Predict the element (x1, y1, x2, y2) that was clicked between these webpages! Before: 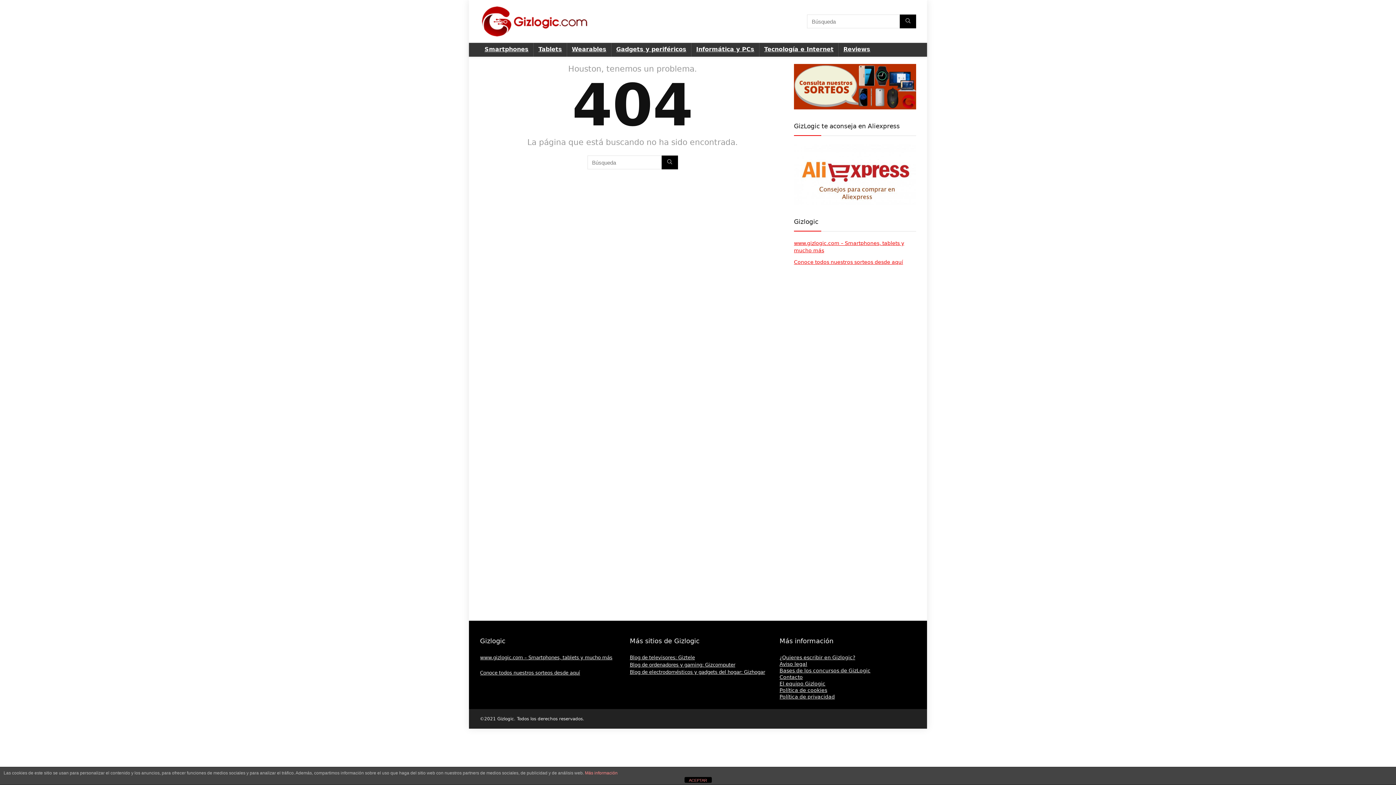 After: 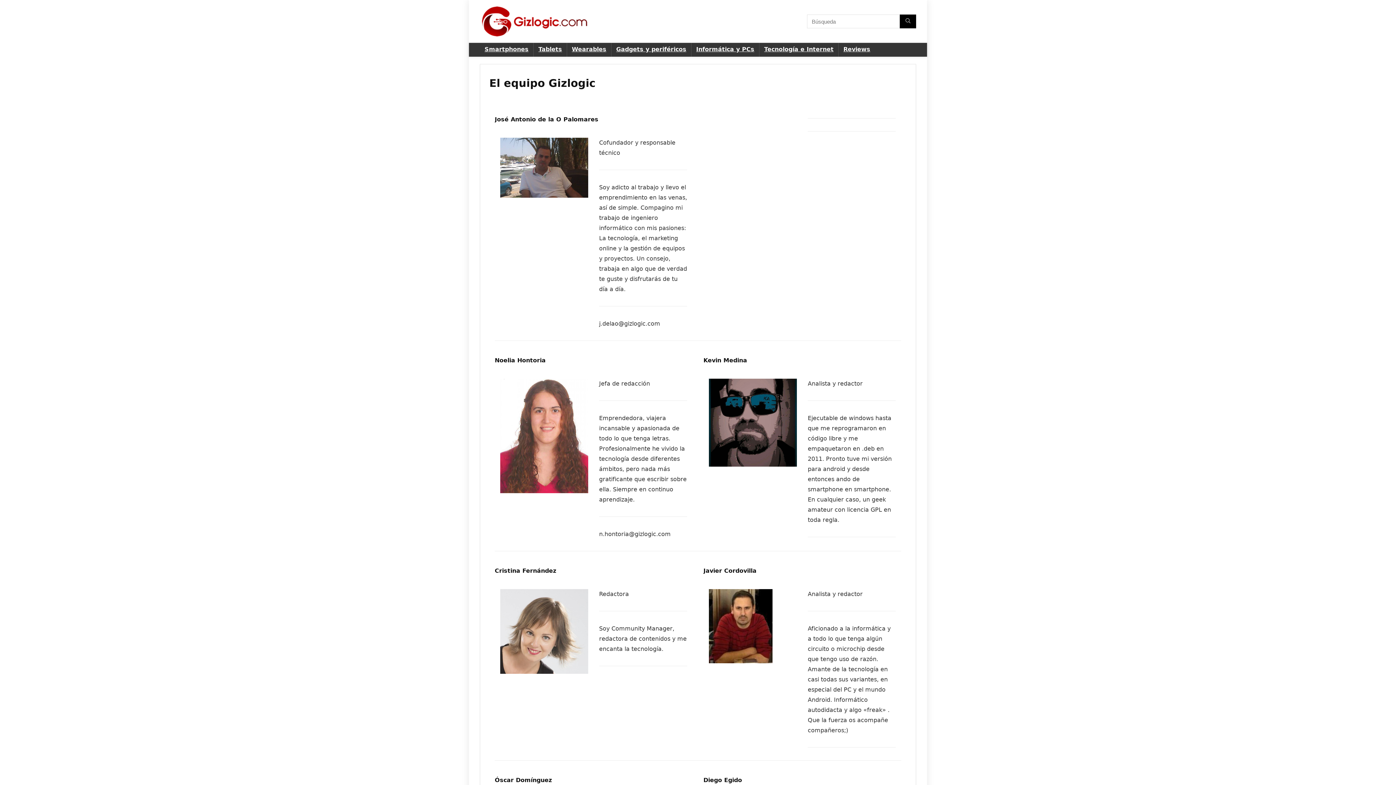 Action: label: El equipo Gizlogic bbox: (779, 681, 825, 686)